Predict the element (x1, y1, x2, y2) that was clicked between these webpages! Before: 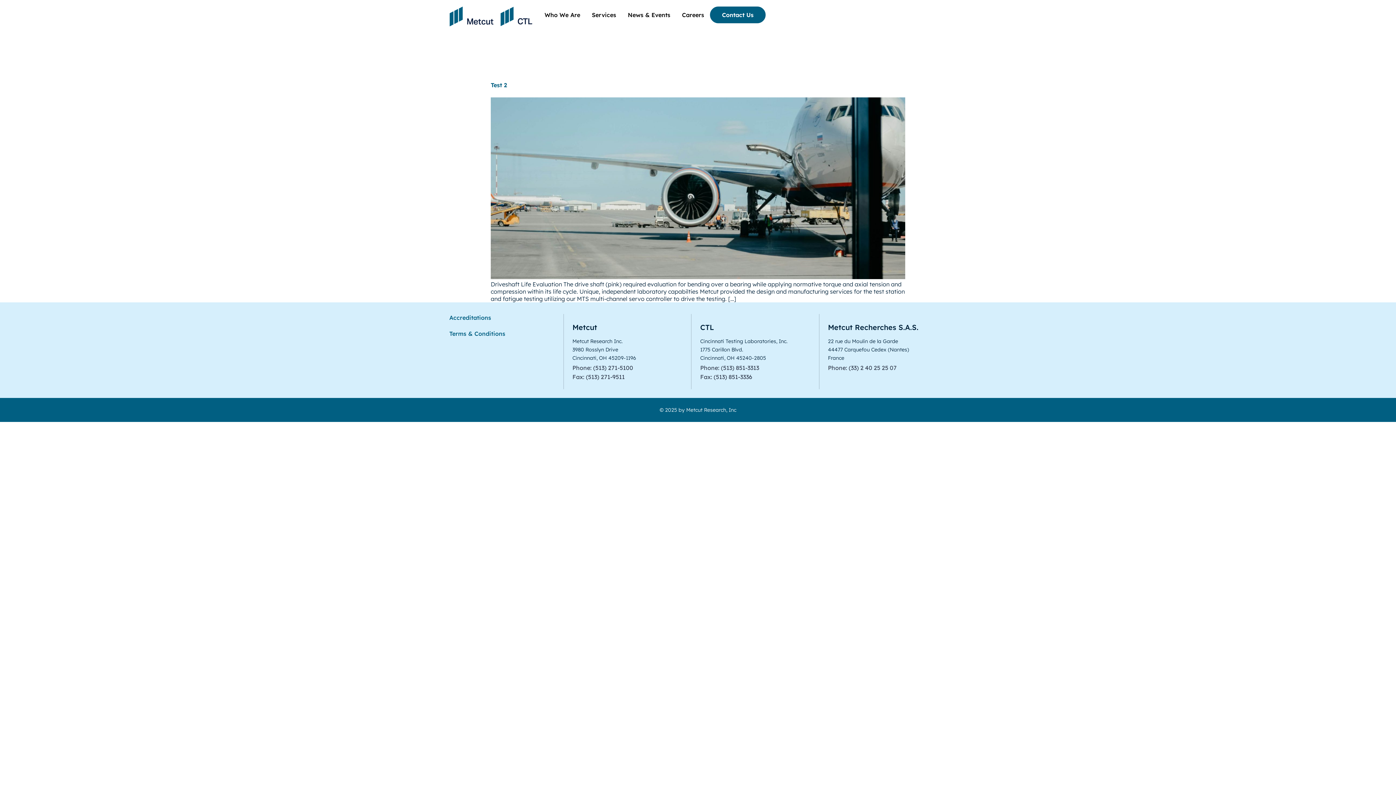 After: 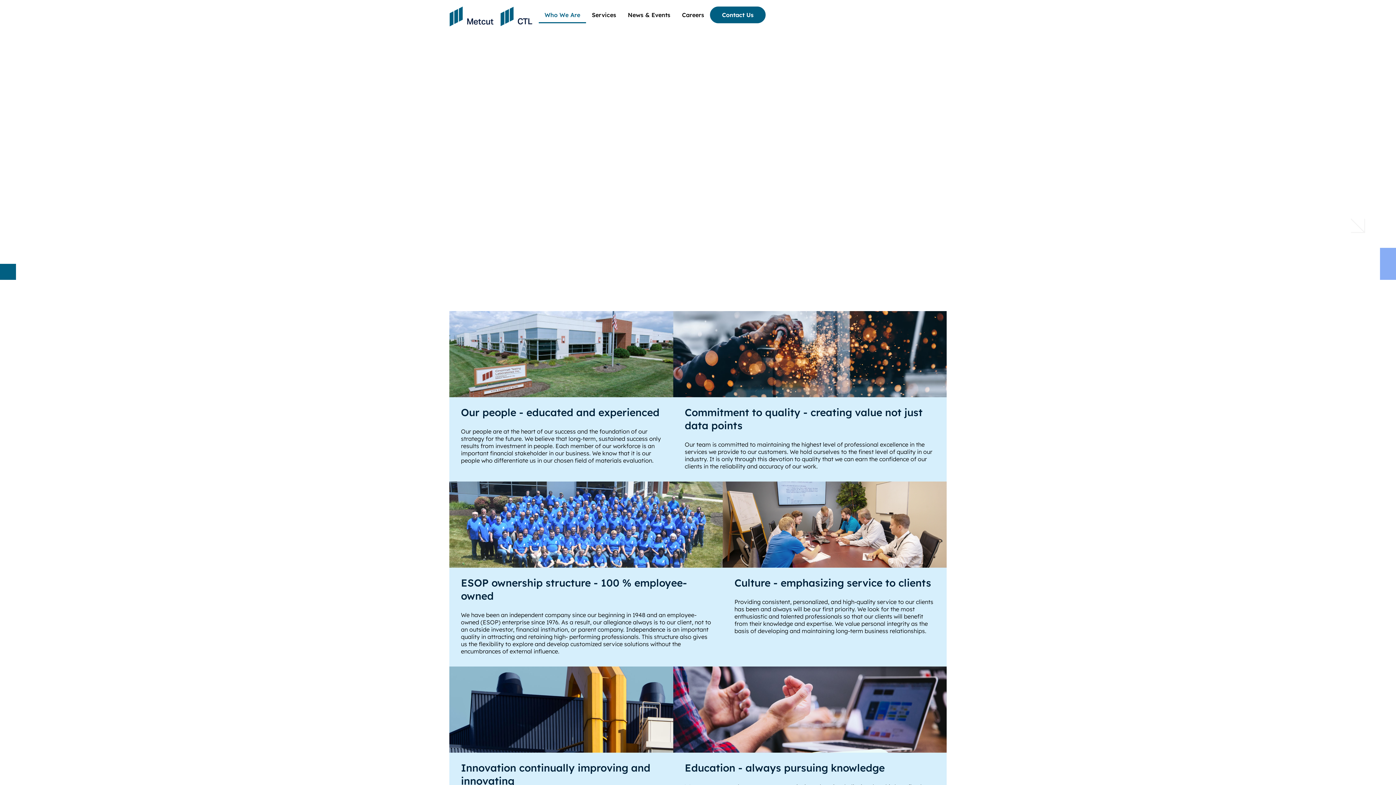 Action: bbox: (538, 6, 586, 23) label: Who We Are